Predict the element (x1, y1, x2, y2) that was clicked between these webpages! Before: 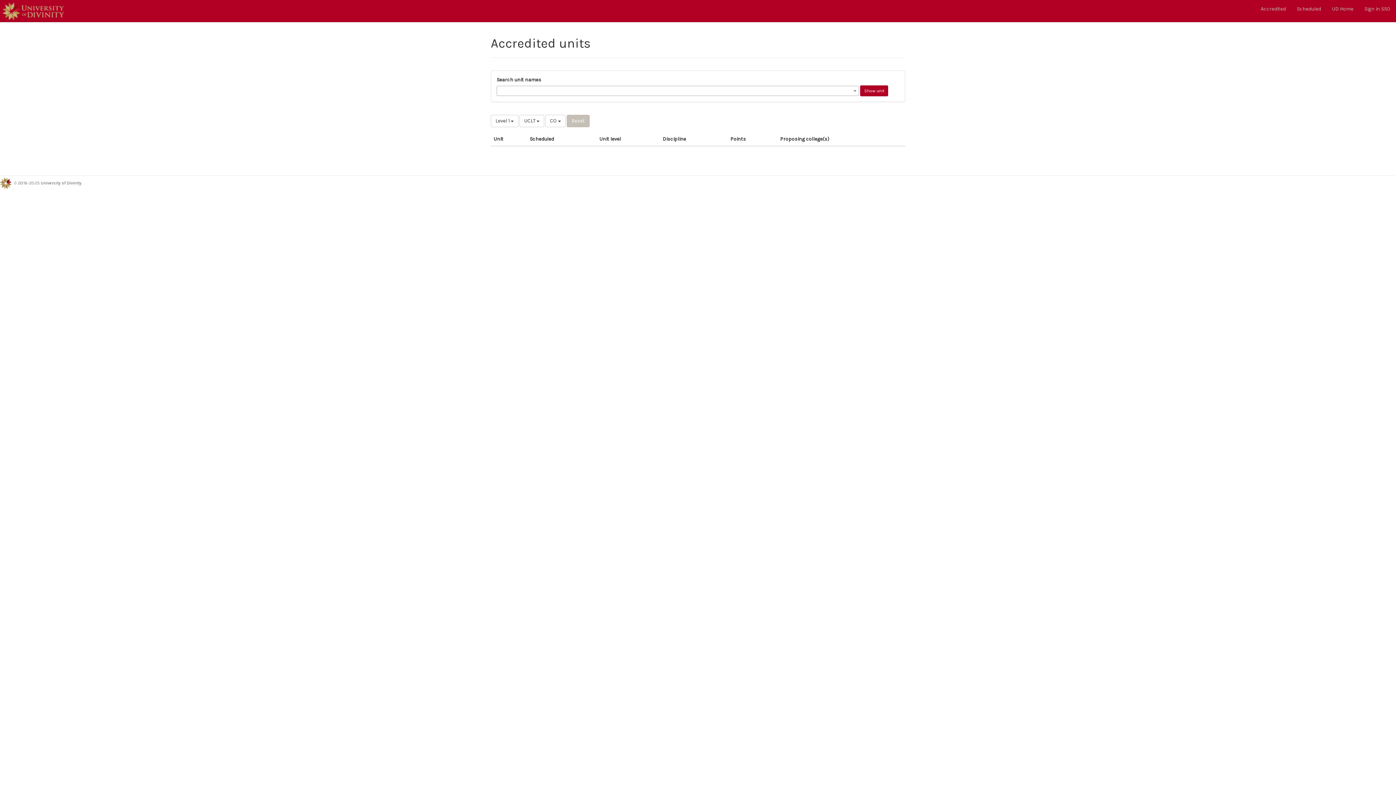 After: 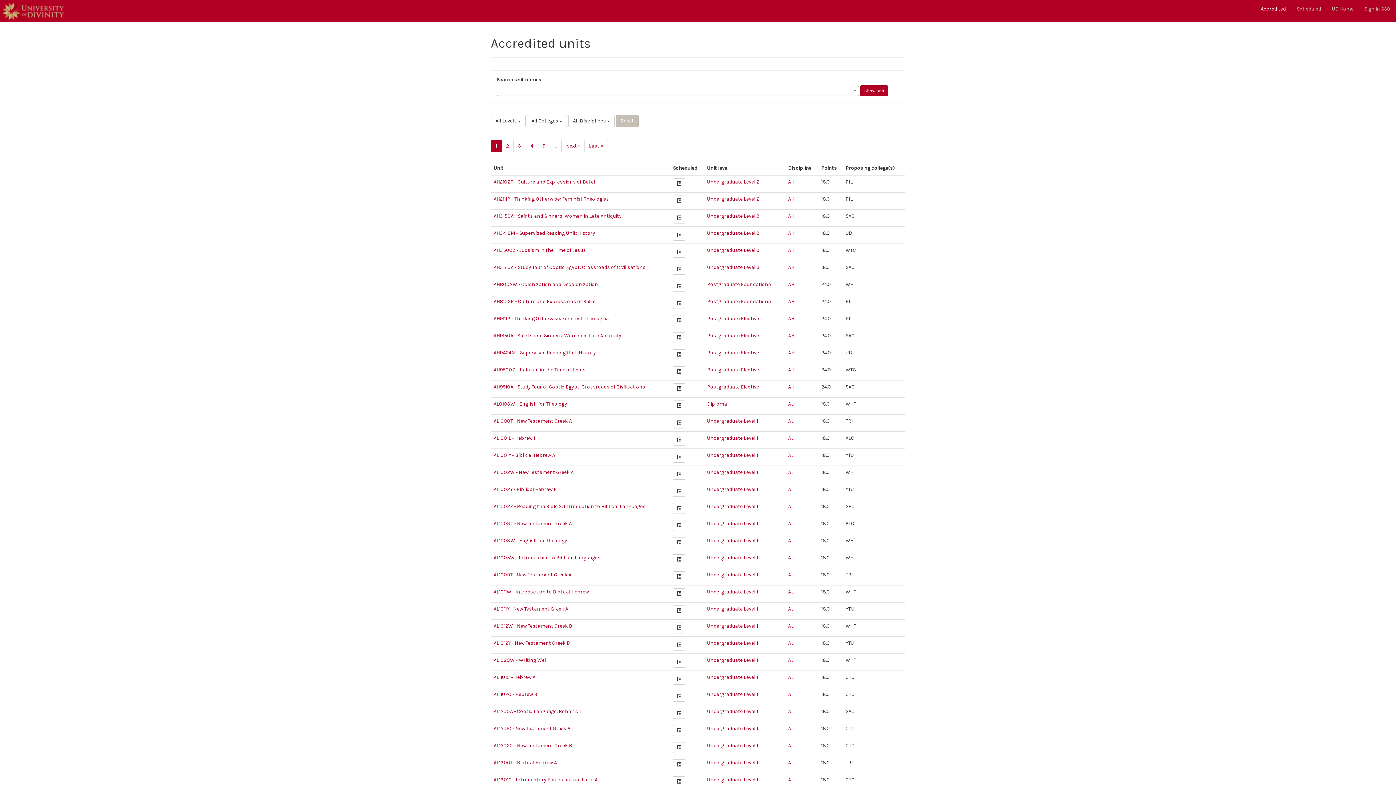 Action: label: Accredited bbox: (1255, 0, 1291, 18)